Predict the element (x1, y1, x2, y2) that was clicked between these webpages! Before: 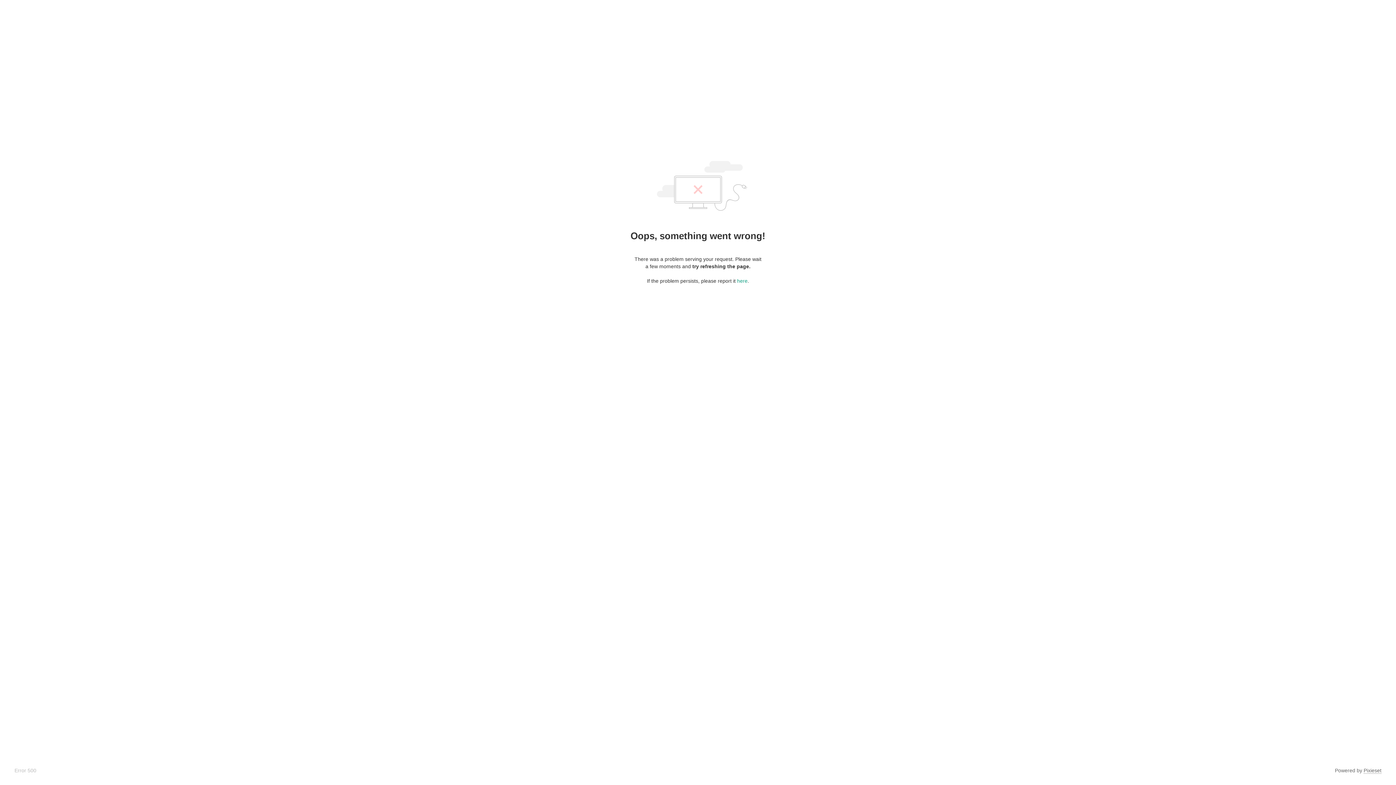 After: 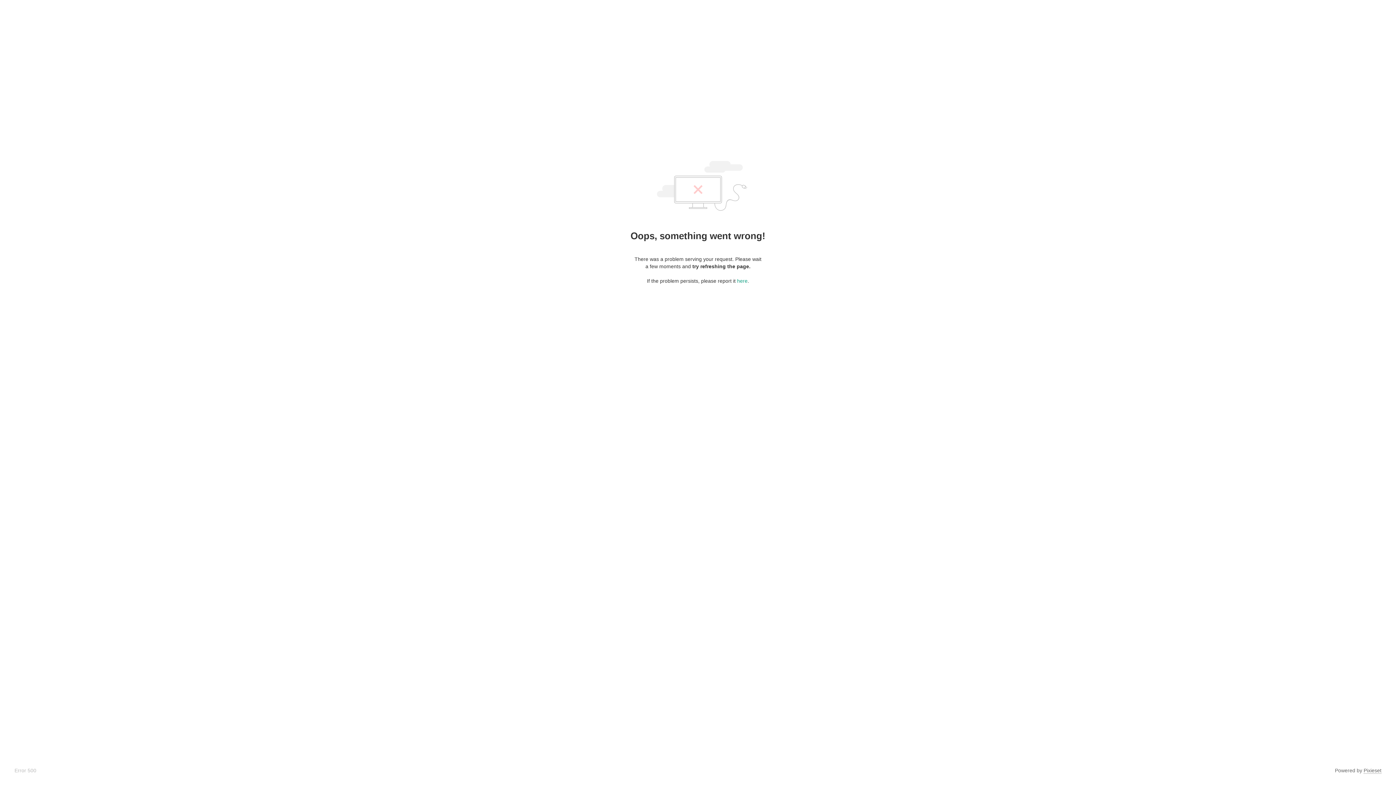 Action: label: Pixieset bbox: (1364, 768, 1381, 774)